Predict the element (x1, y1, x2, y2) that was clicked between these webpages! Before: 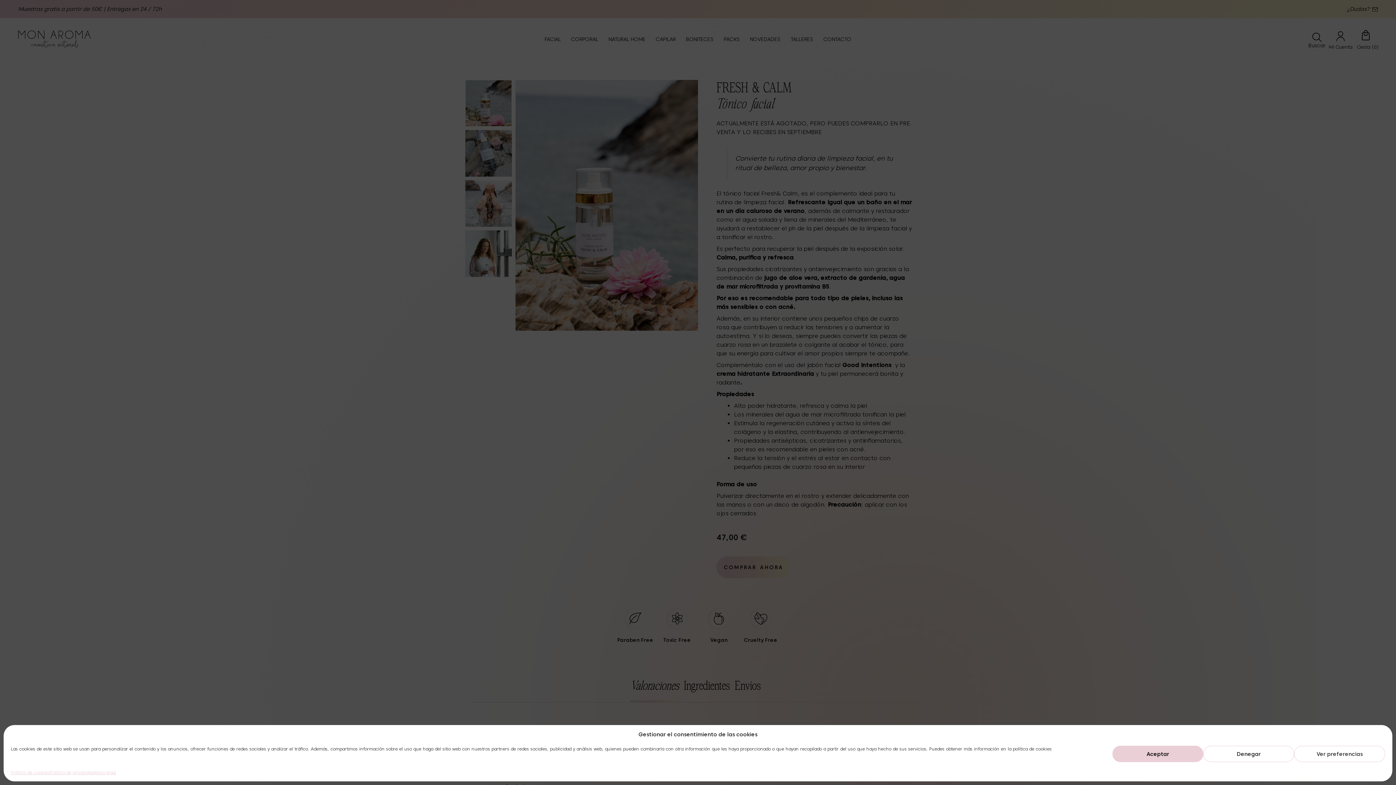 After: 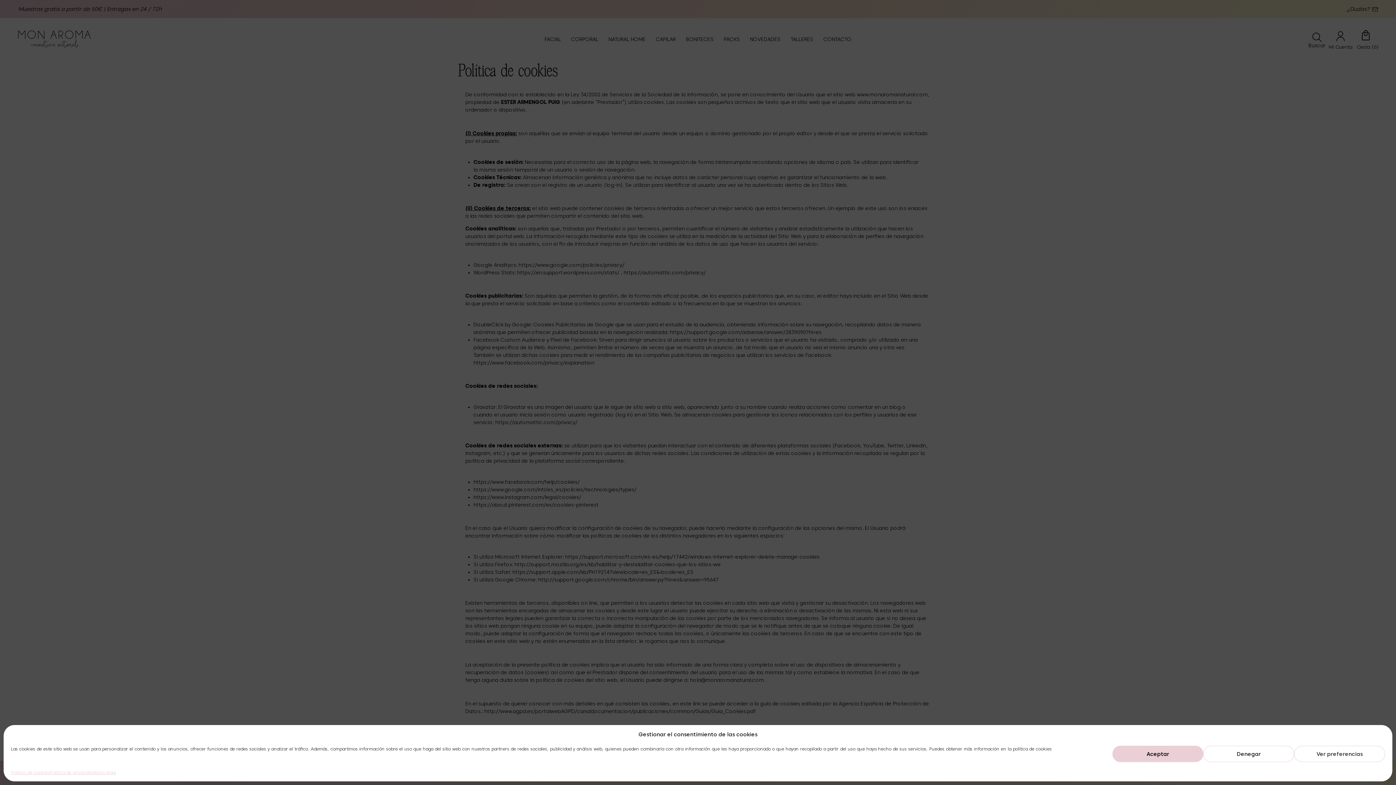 Action: label: Política de cookies bbox: (10, 769, 49, 776)